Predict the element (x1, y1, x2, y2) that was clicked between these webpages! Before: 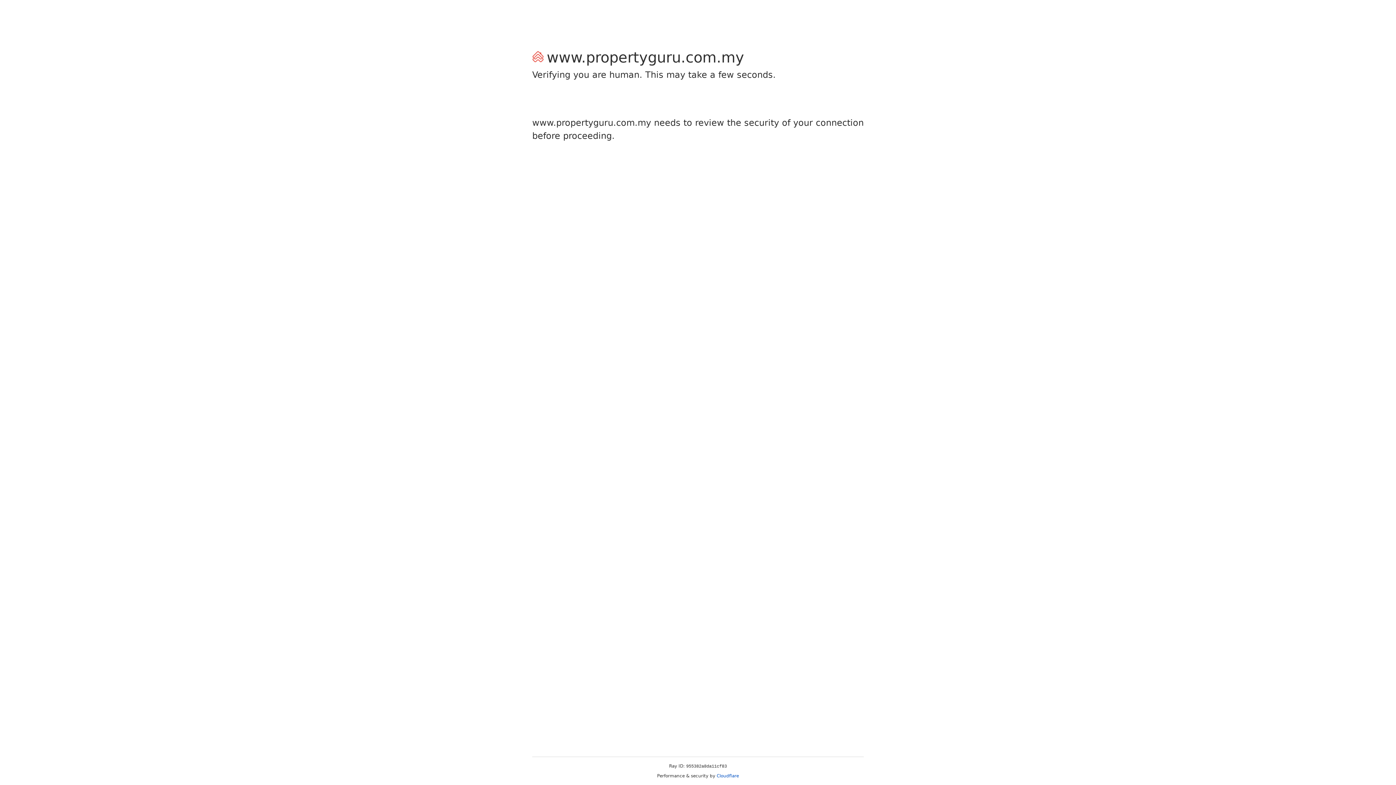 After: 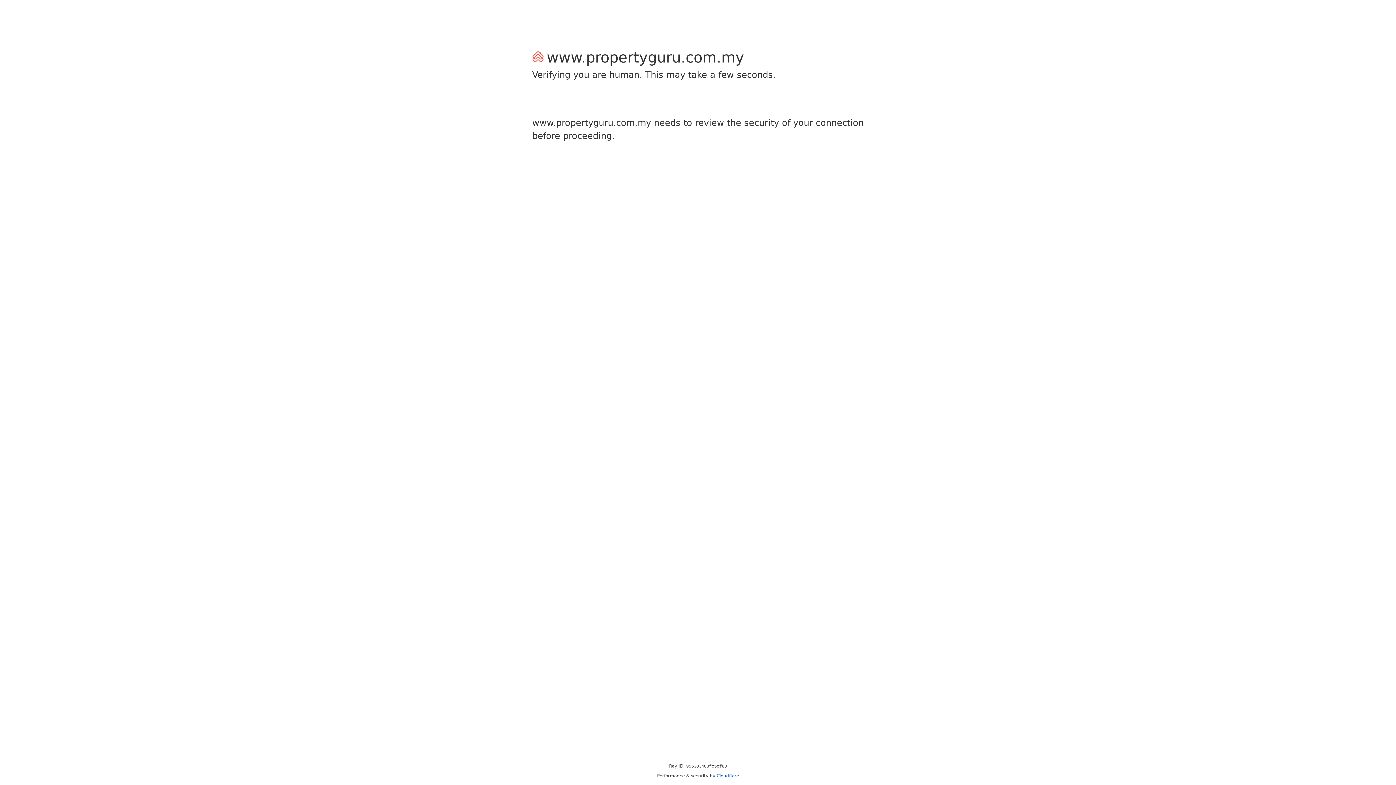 Action: label: Cloudflare bbox: (716, 773, 739, 778)